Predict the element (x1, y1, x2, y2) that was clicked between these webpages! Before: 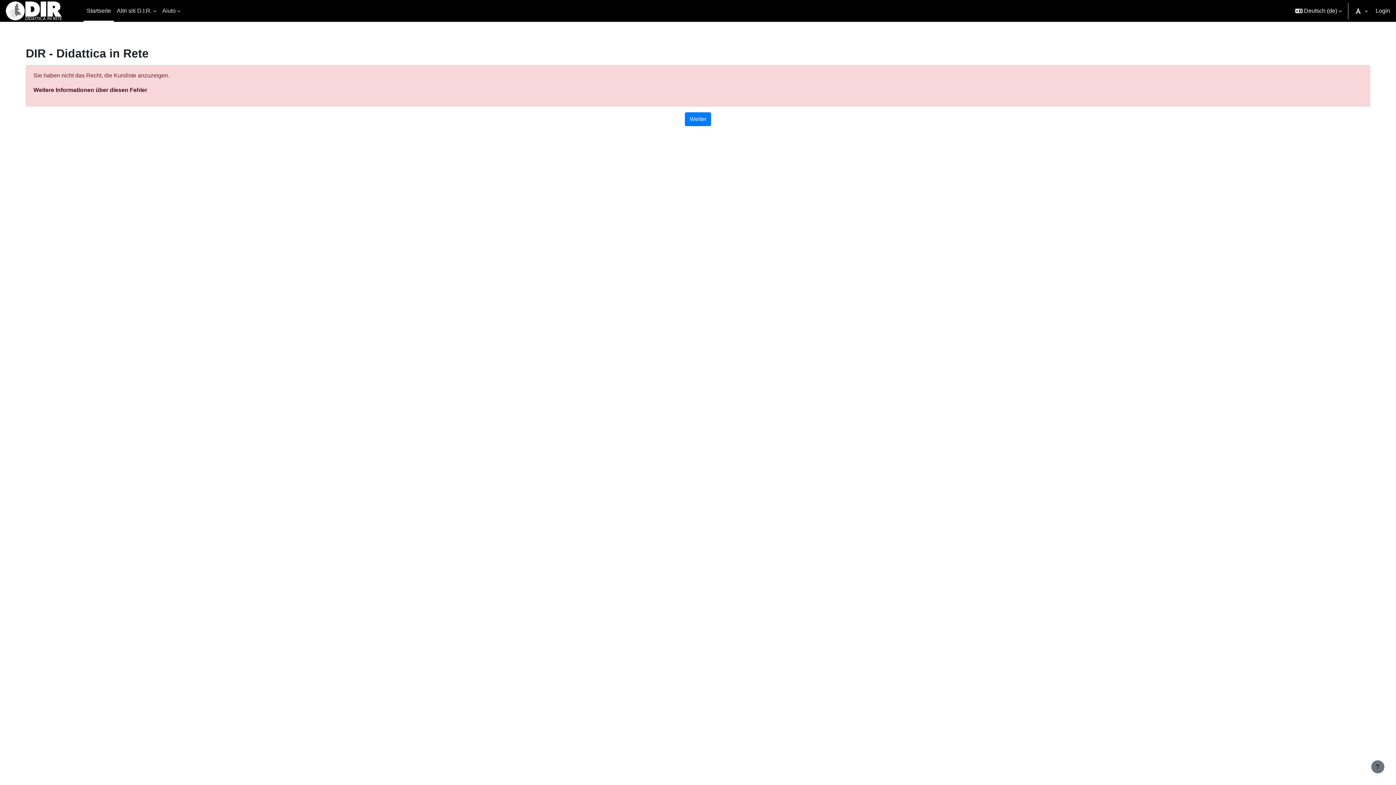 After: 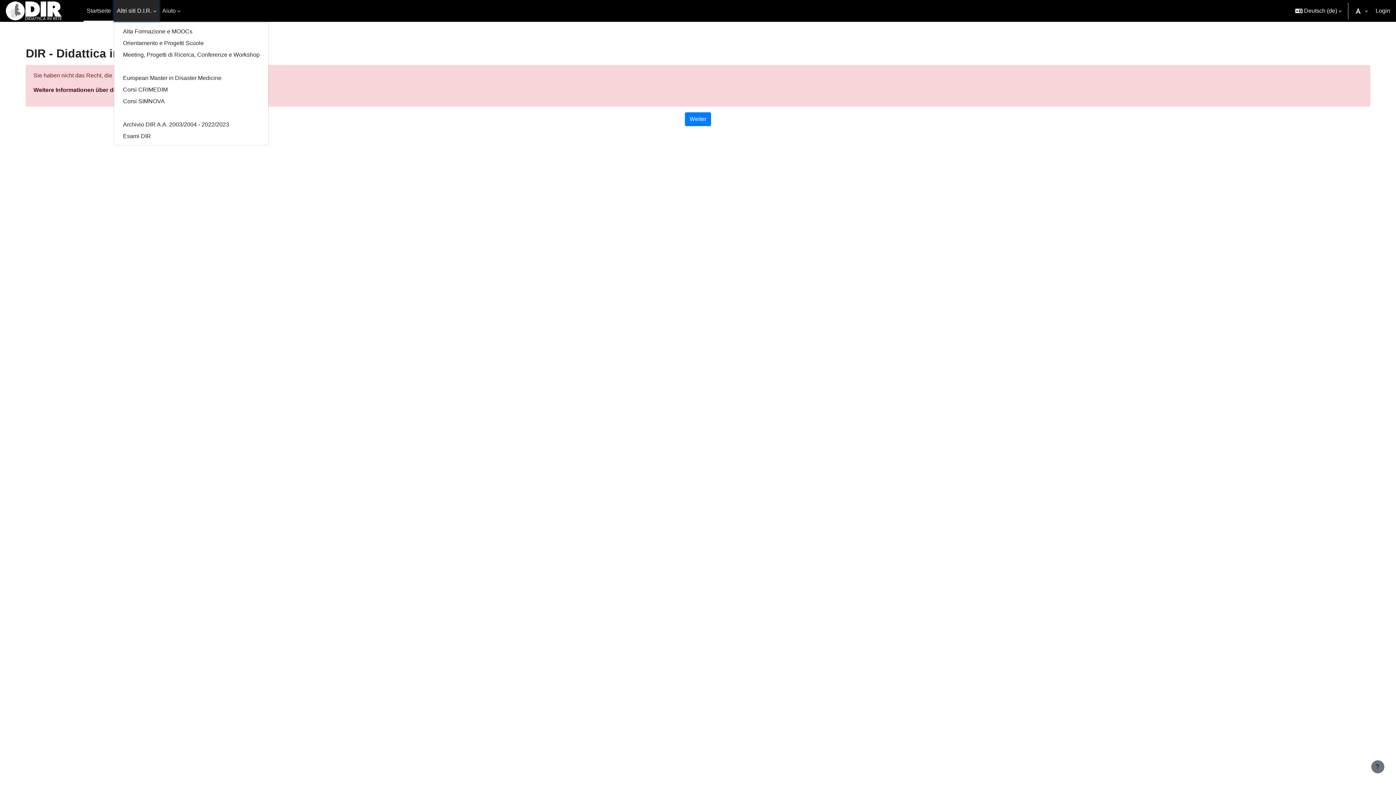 Action: label: Altri siti D.I.R. bbox: (113, 0, 159, 21)